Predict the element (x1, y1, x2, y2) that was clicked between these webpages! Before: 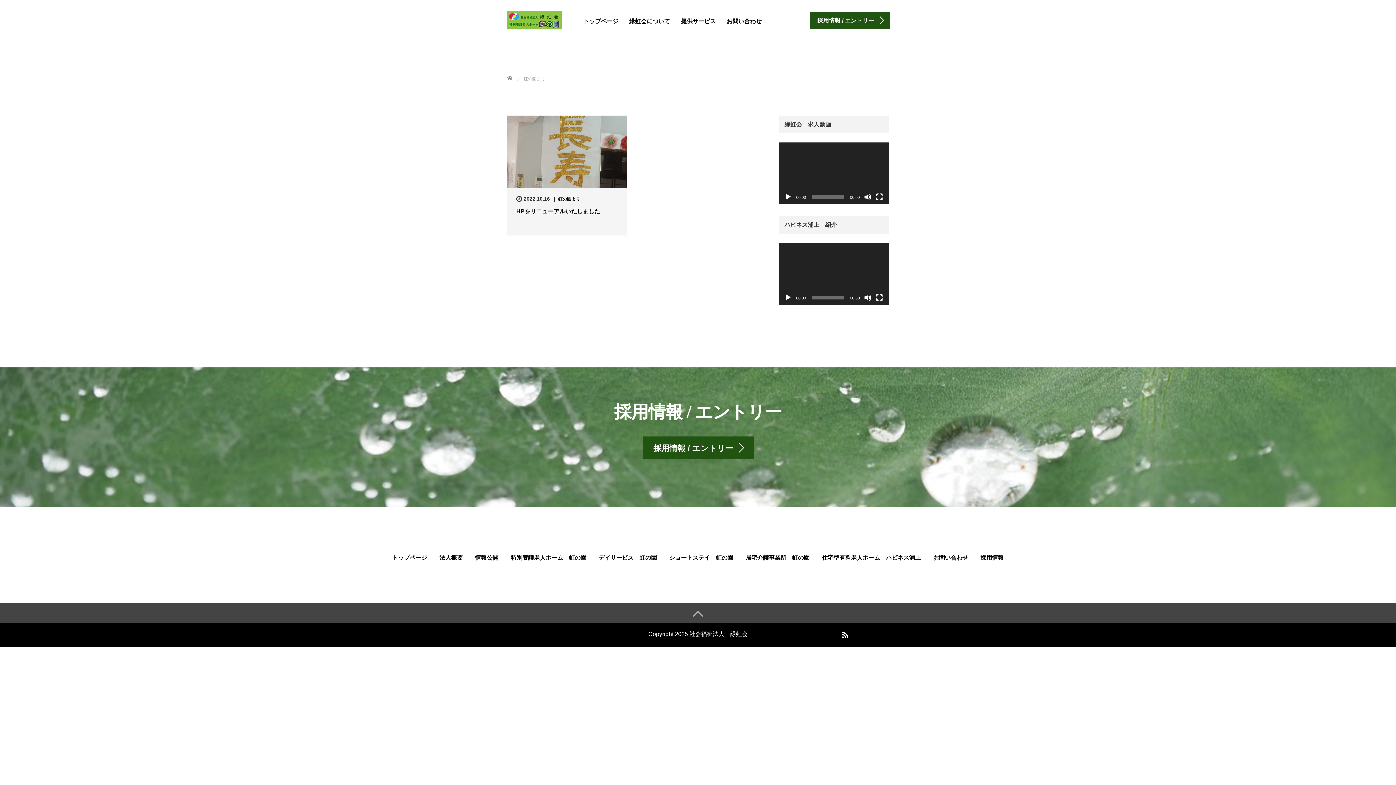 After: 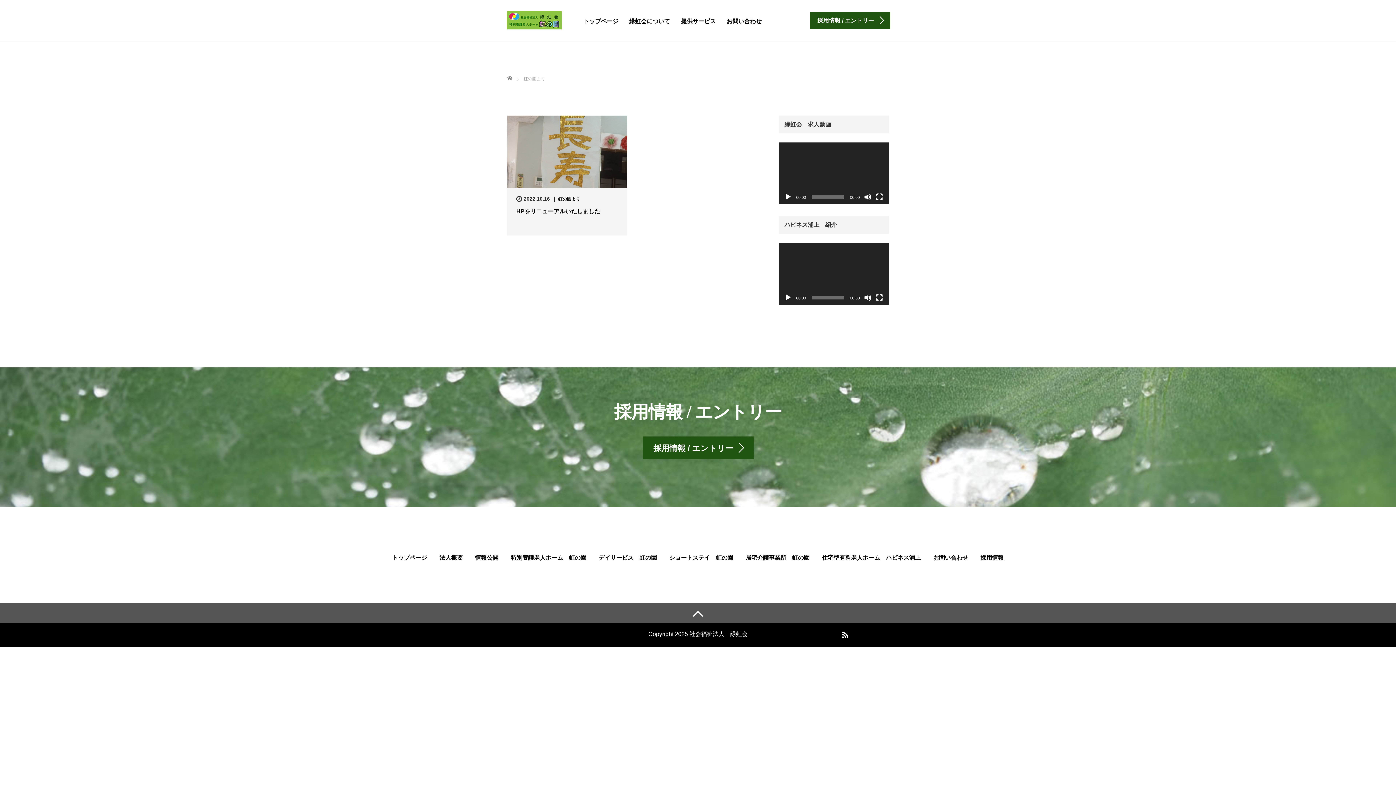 Action: bbox: (0, 603, 1396, 623)